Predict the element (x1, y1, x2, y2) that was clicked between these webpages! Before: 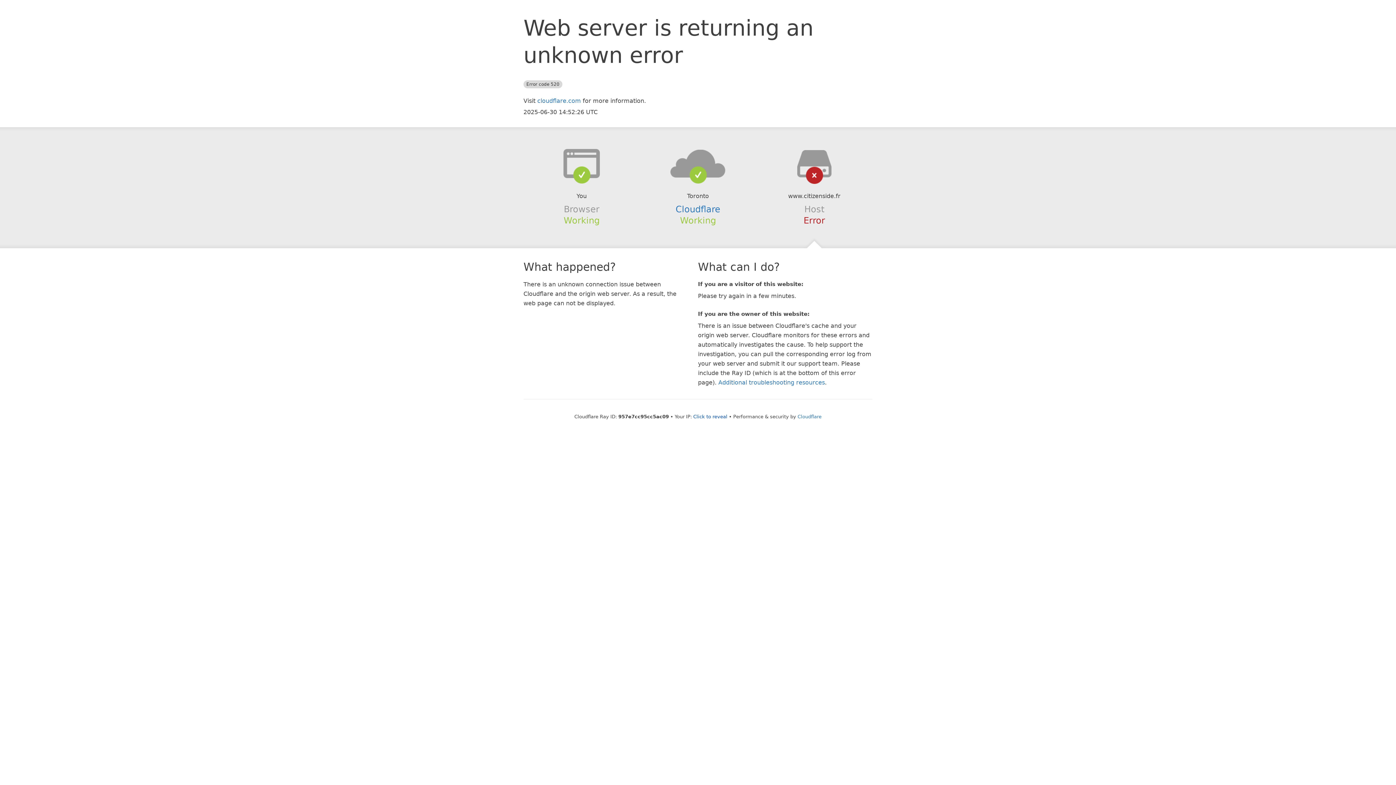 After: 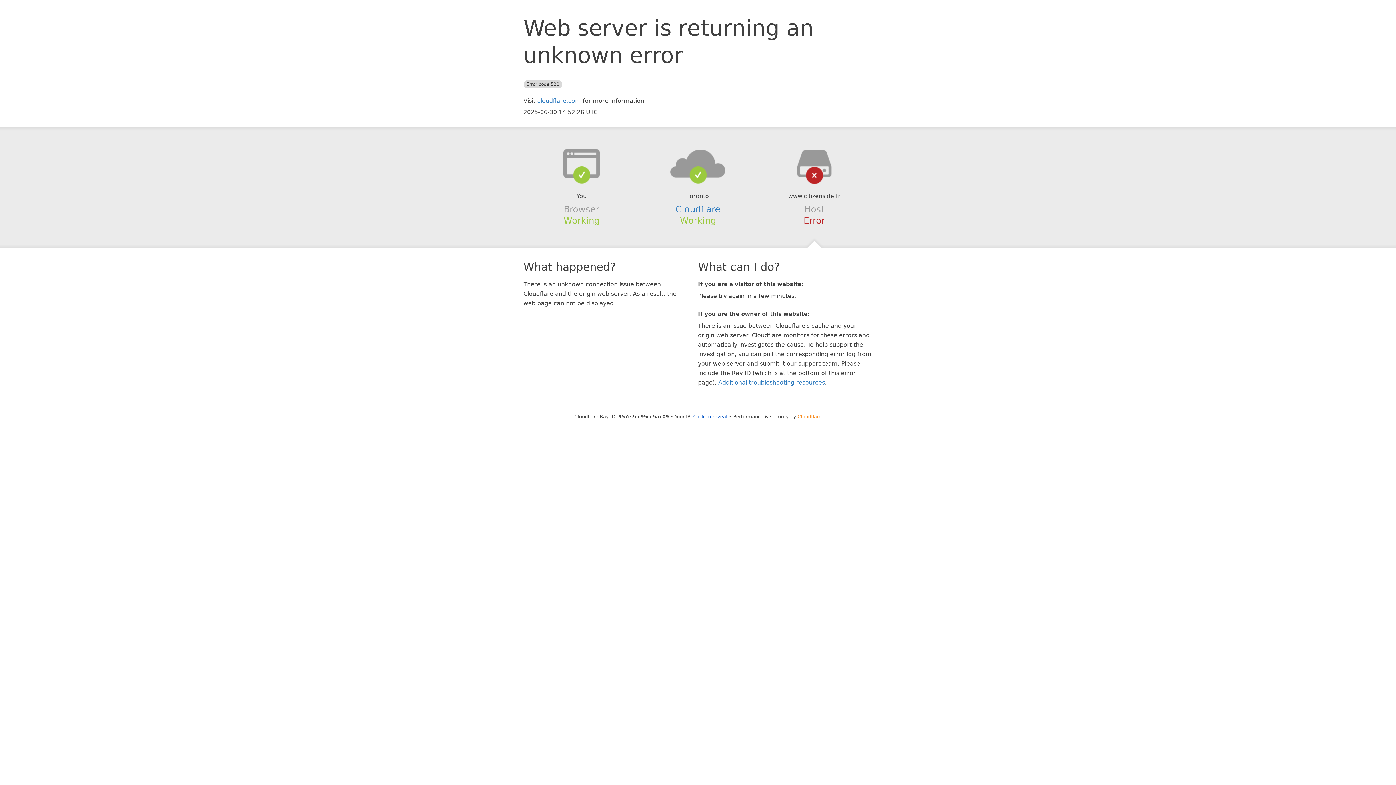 Action: bbox: (797, 414, 821, 419) label: Cloudflare